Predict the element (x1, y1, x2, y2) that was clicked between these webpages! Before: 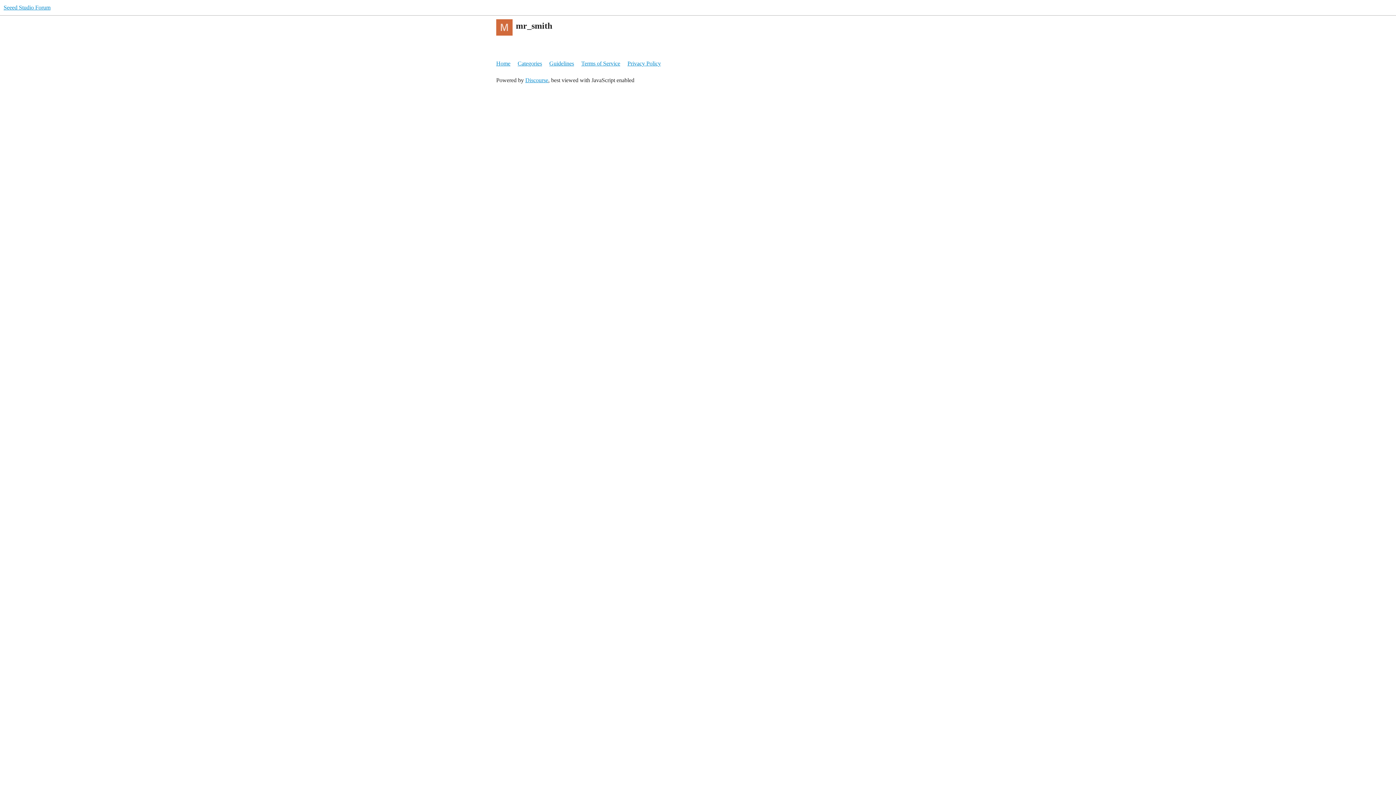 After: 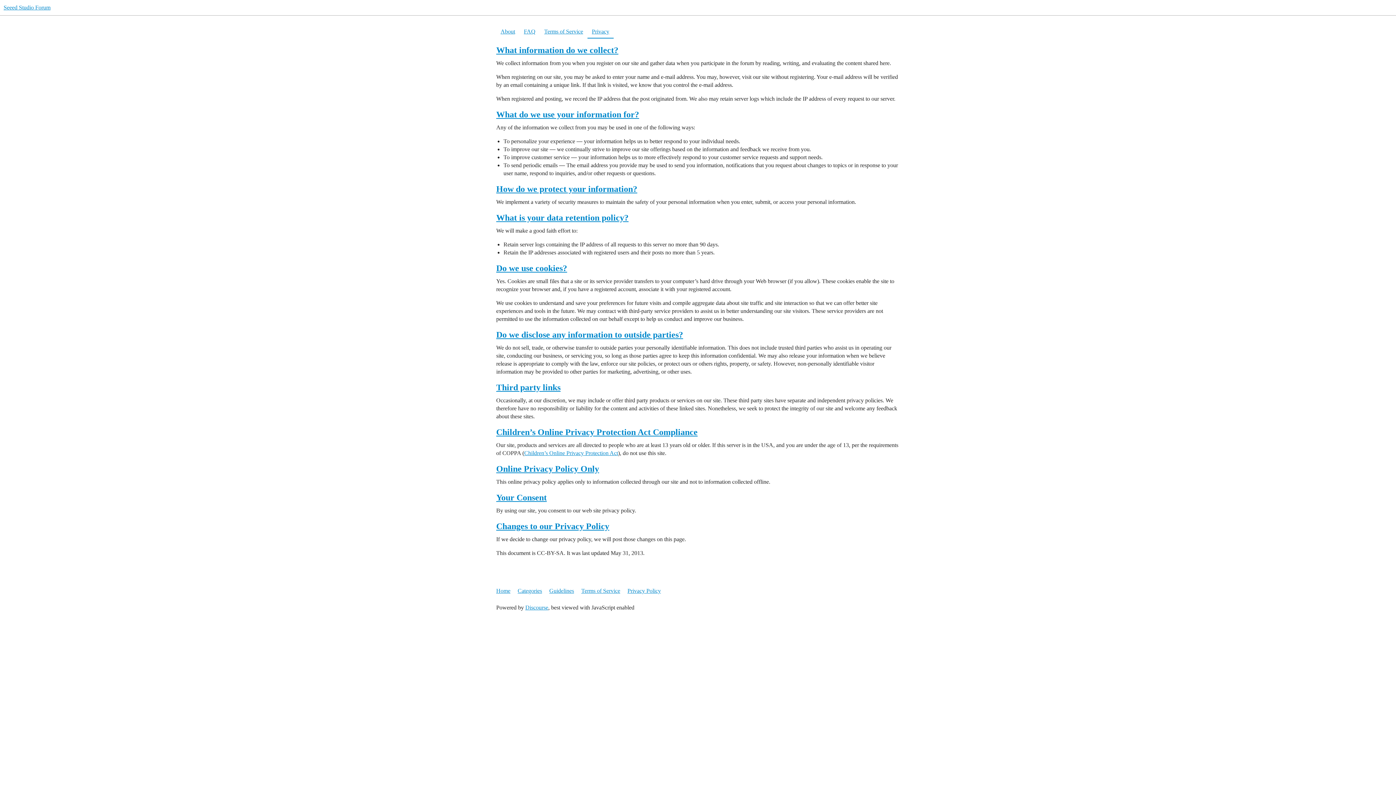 Action: label: Privacy Policy bbox: (627, 56, 666, 70)